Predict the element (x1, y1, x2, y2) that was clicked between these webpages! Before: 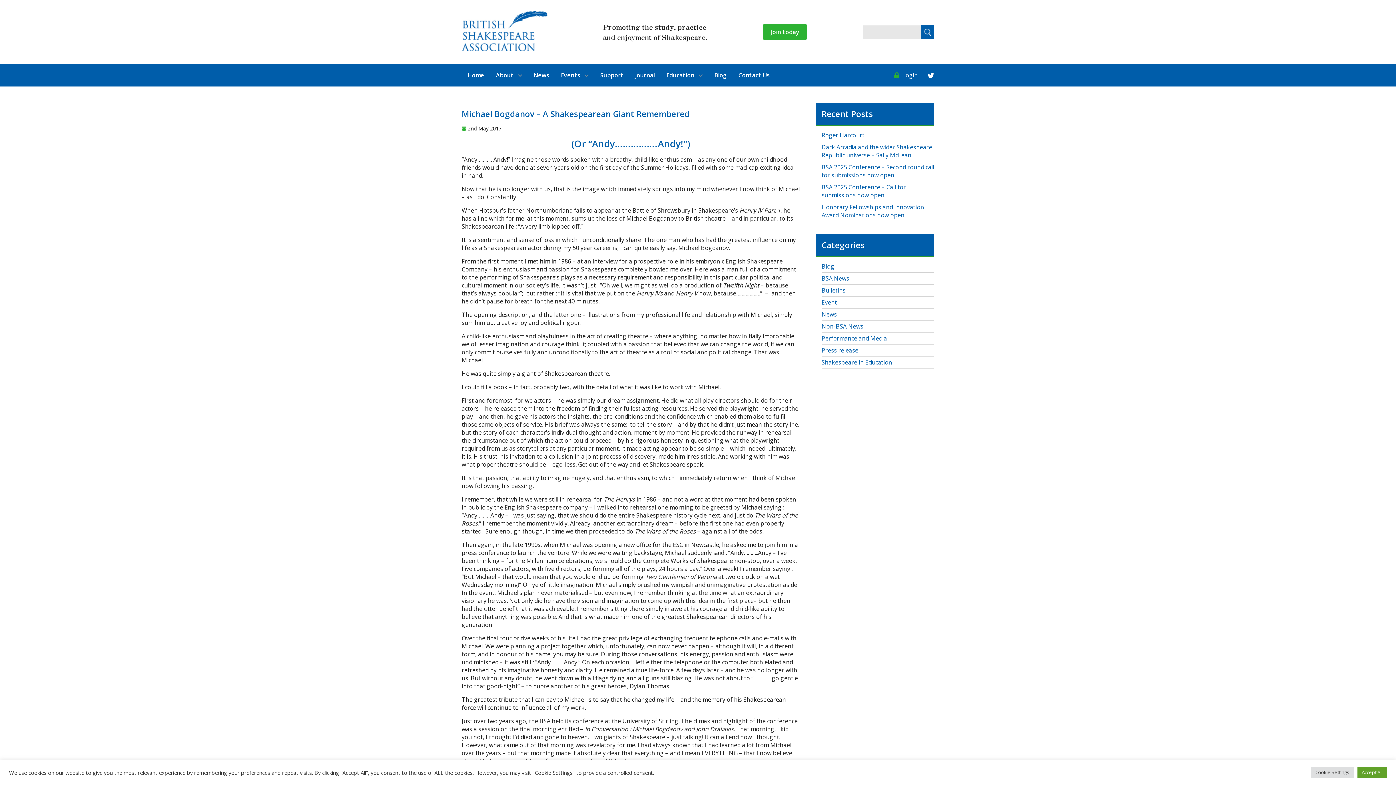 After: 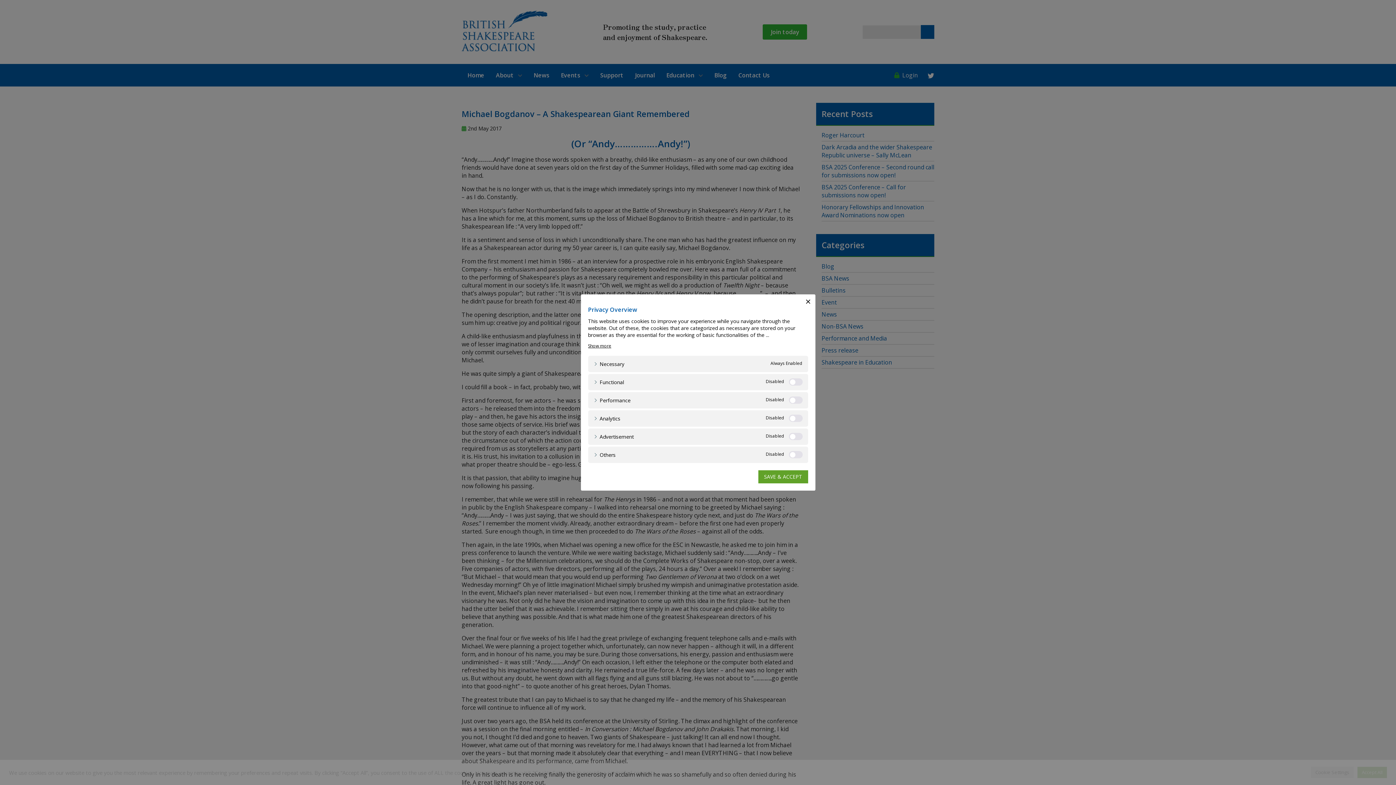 Action: bbox: (1311, 767, 1354, 778) label: Cookie Settings